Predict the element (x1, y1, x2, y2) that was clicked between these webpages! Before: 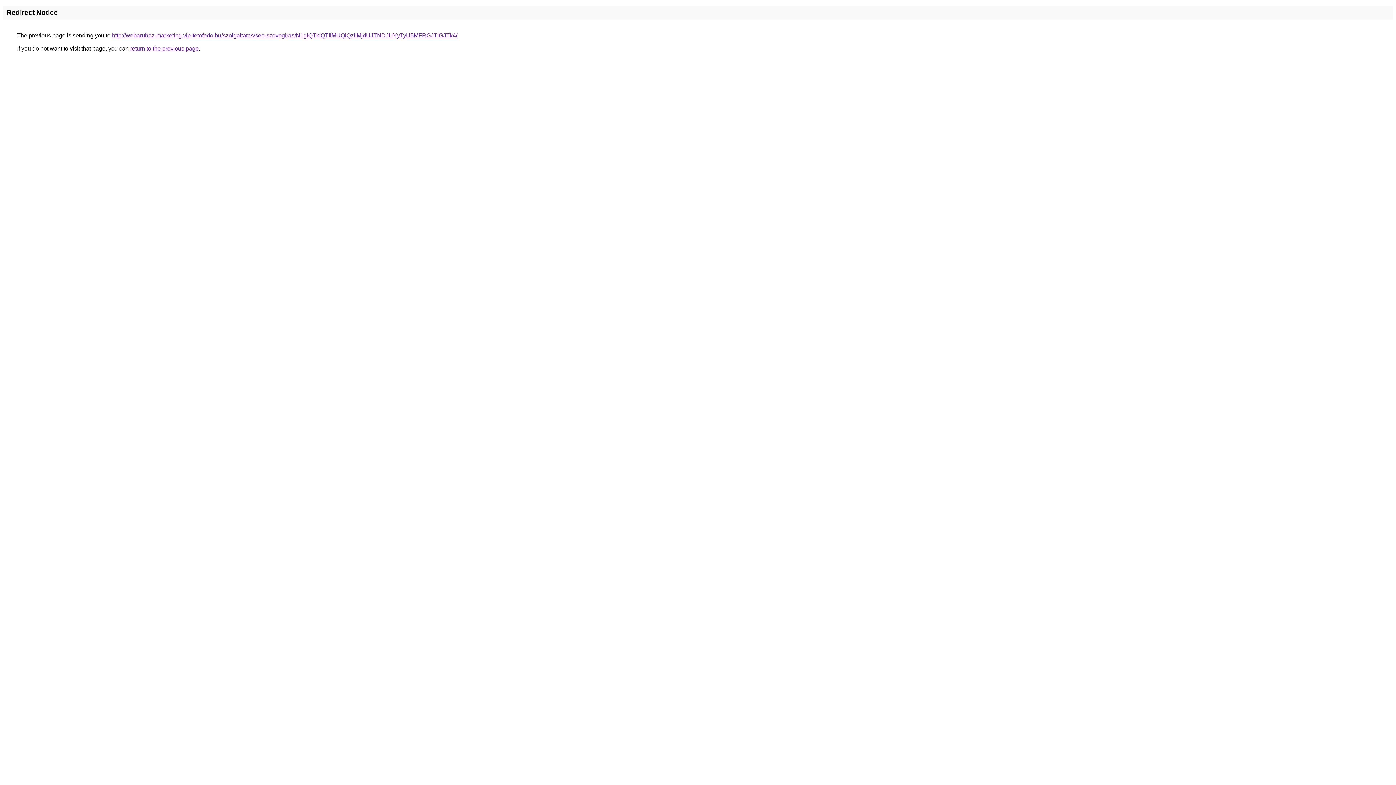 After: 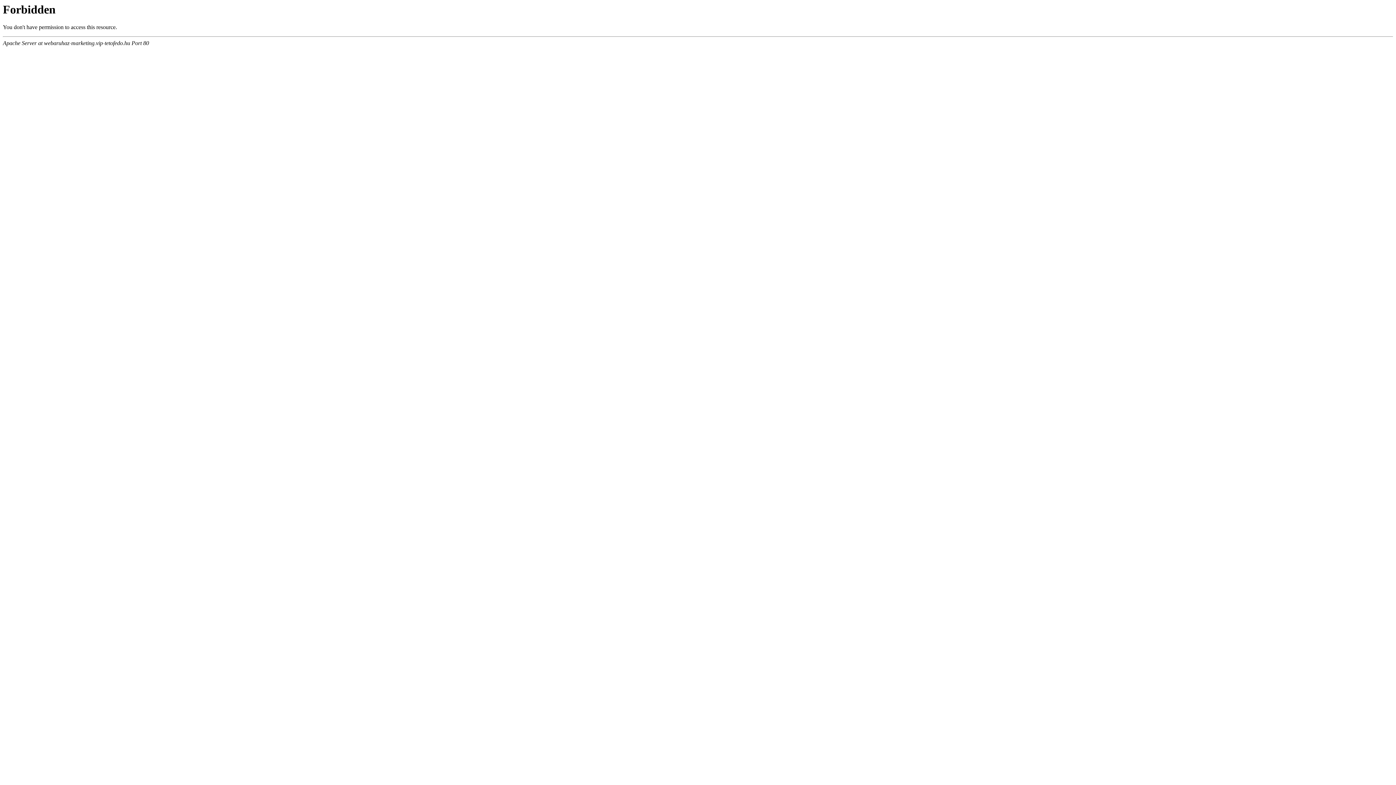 Action: bbox: (112, 32, 457, 38) label: http://webaruhaz-marketing.vip-tetofedo.hu/szolgaltatas/seo-szovegiras/N1glQTklQTIlMUQlQzIlMjdUJTNDJUYyTyU5MFRGJTlGJTk4/